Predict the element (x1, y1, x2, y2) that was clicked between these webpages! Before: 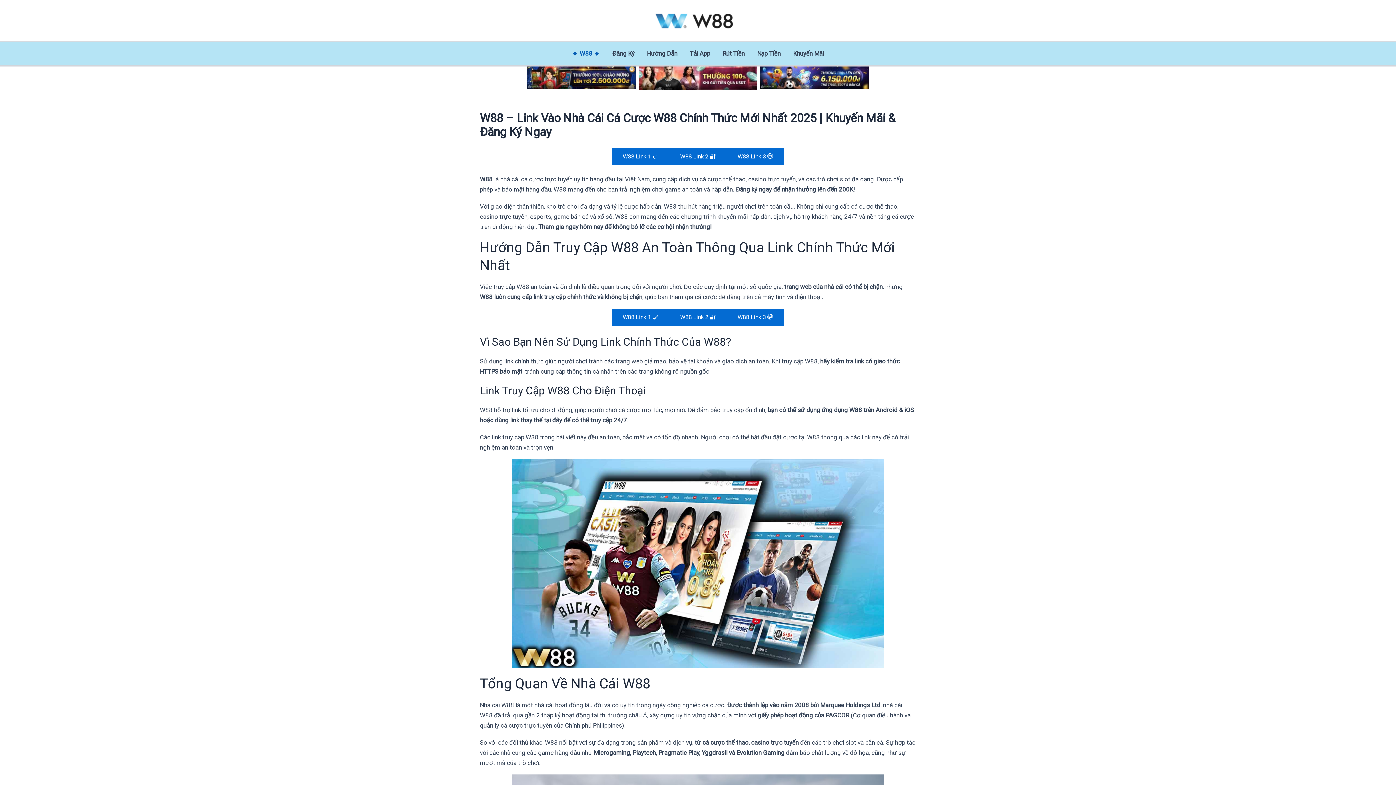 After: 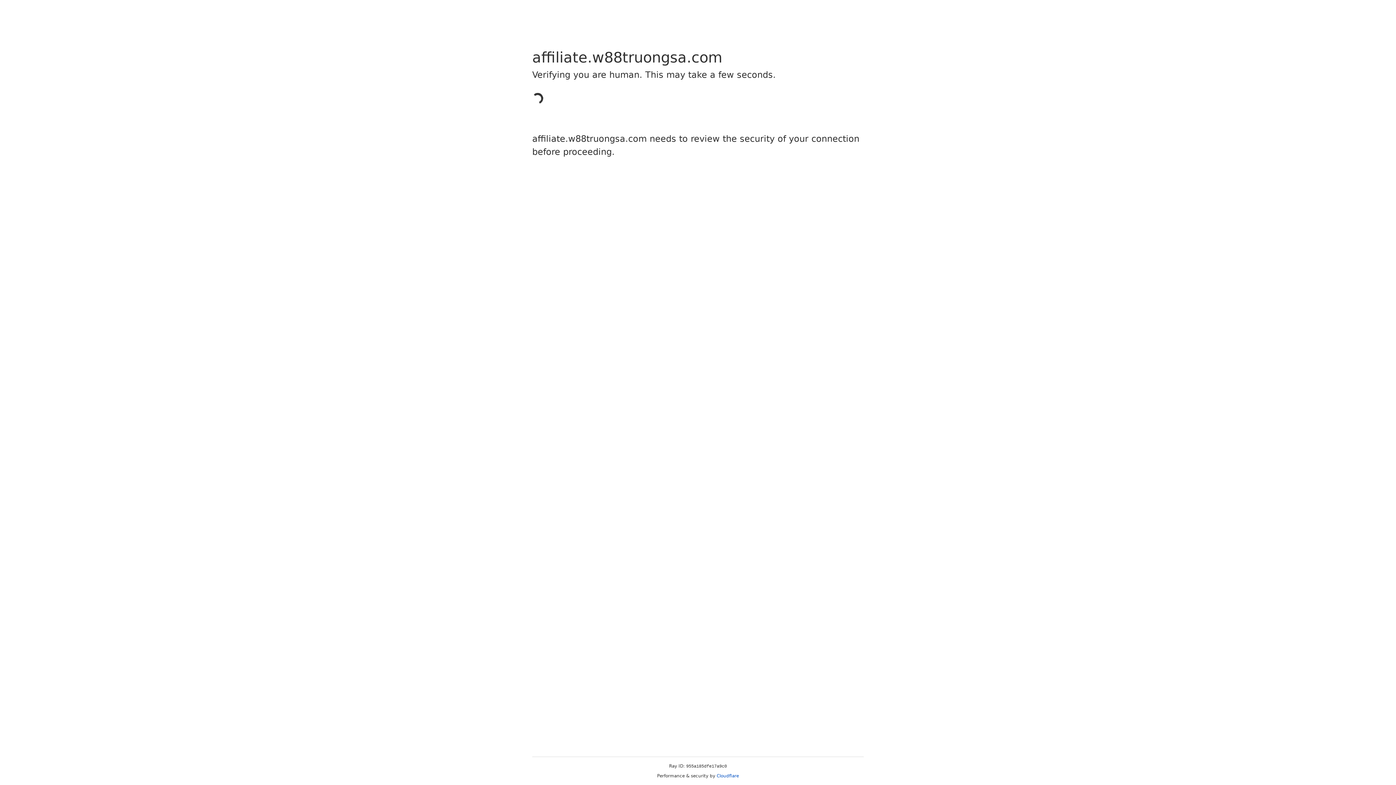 Action: bbox: (612, 148, 669, 164) label: W88 Link 1 ✅